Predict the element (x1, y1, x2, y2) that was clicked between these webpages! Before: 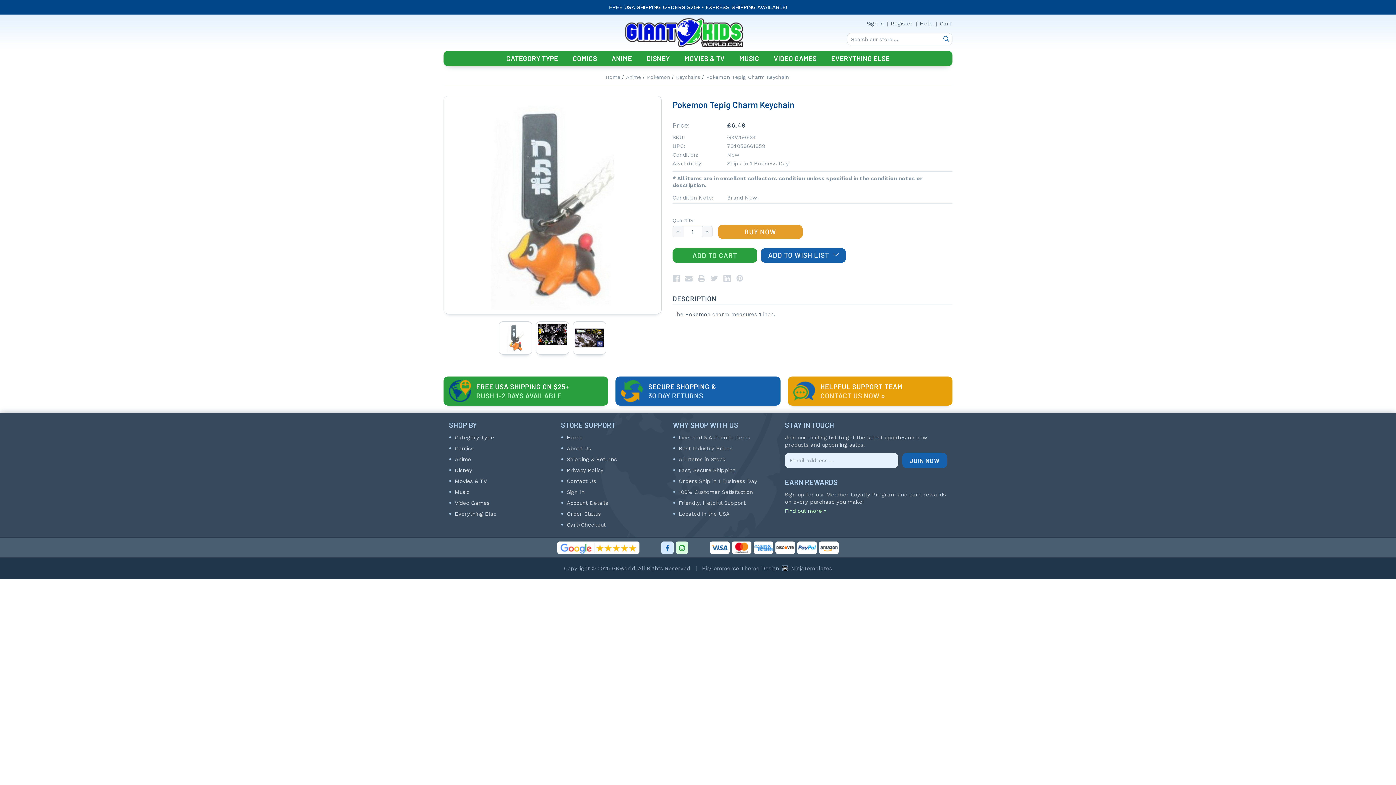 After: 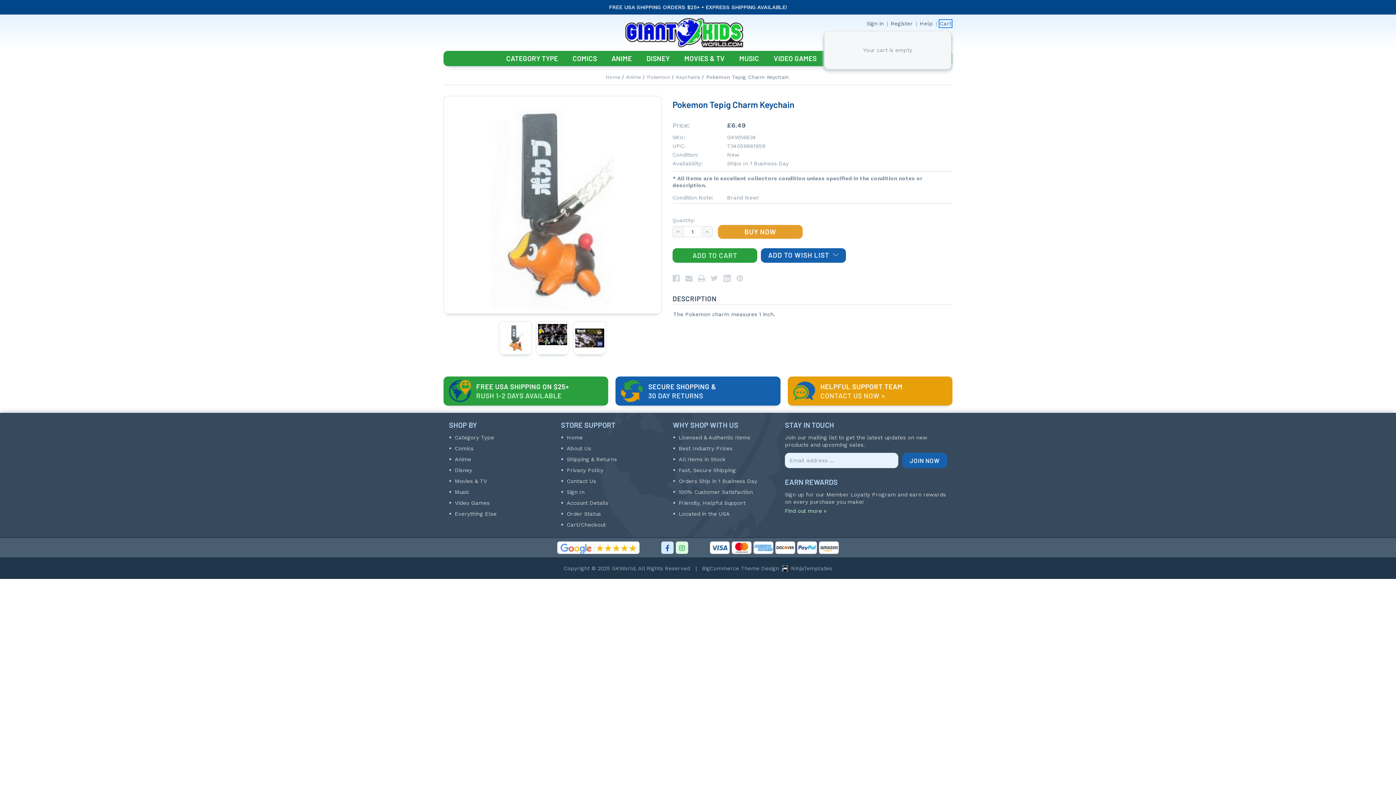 Action: label: Cart with 0 items bbox: (940, 20, 951, 26)